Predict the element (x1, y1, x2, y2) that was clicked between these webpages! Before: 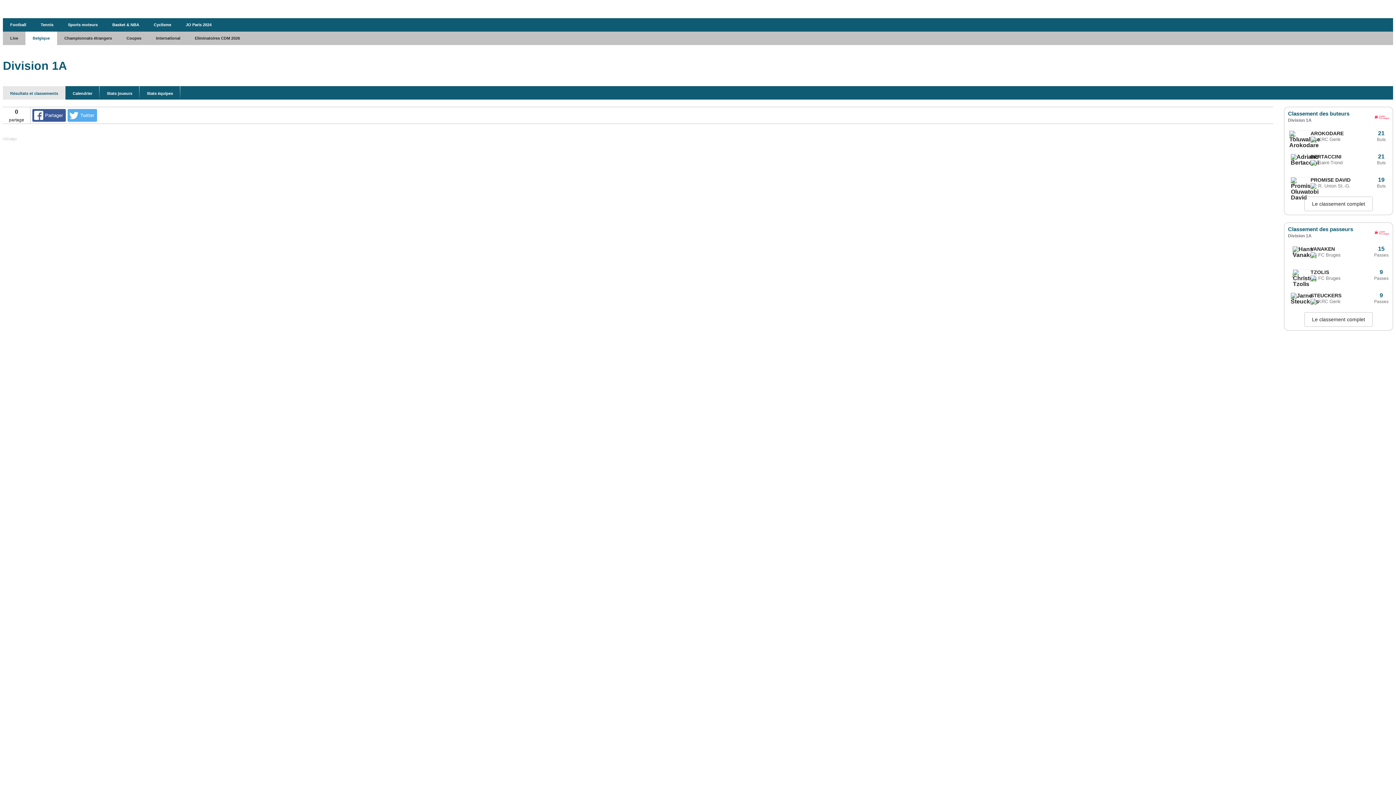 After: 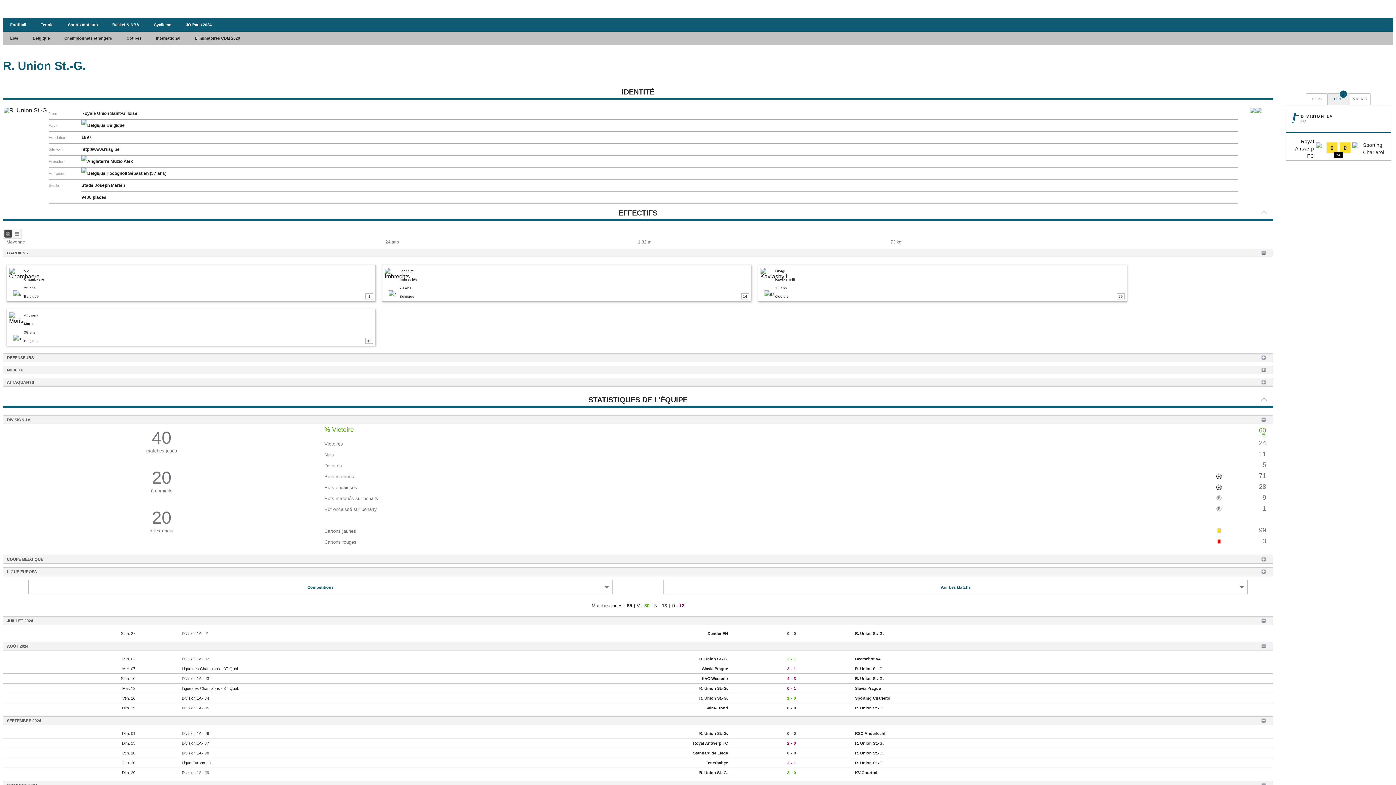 Action: bbox: (1310, 183, 1350, 189) label: R. Union St.-G.